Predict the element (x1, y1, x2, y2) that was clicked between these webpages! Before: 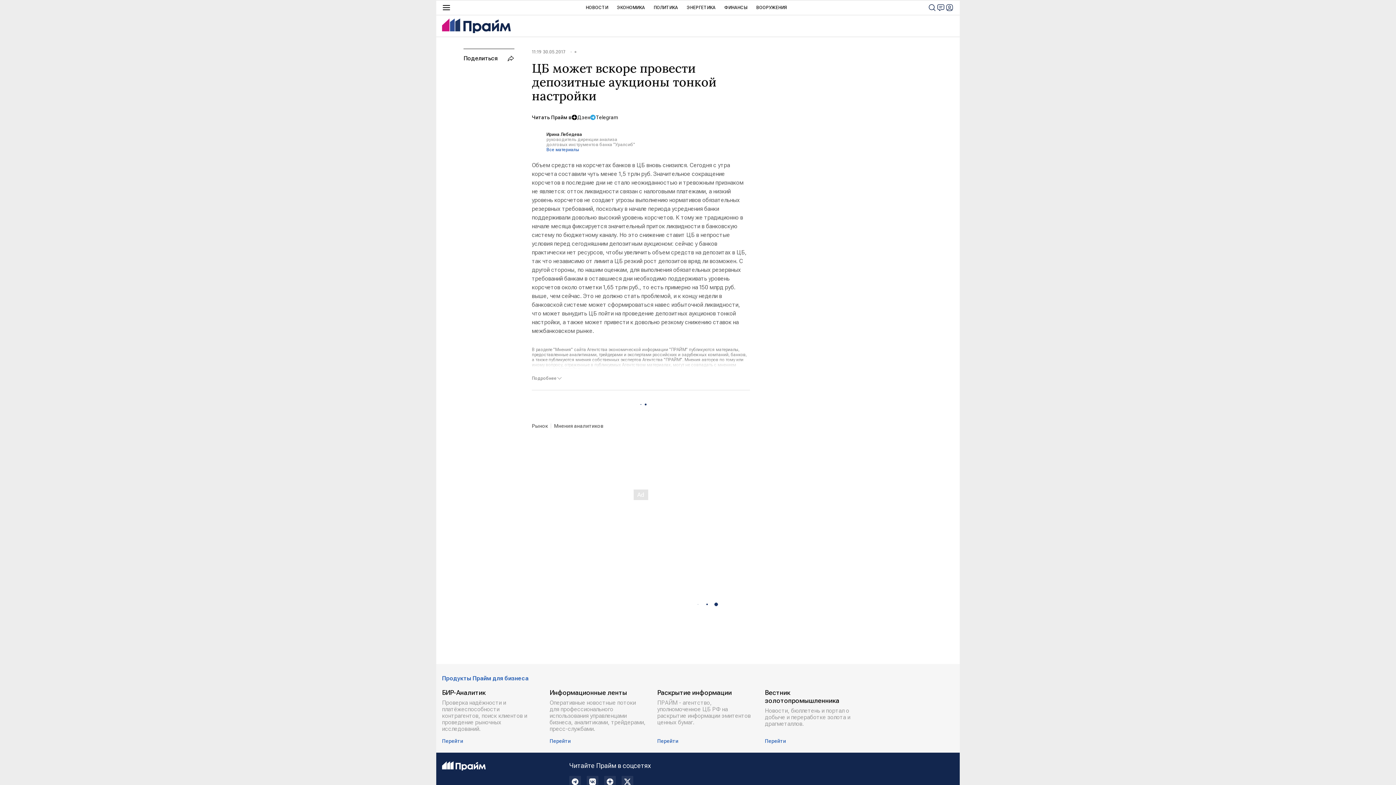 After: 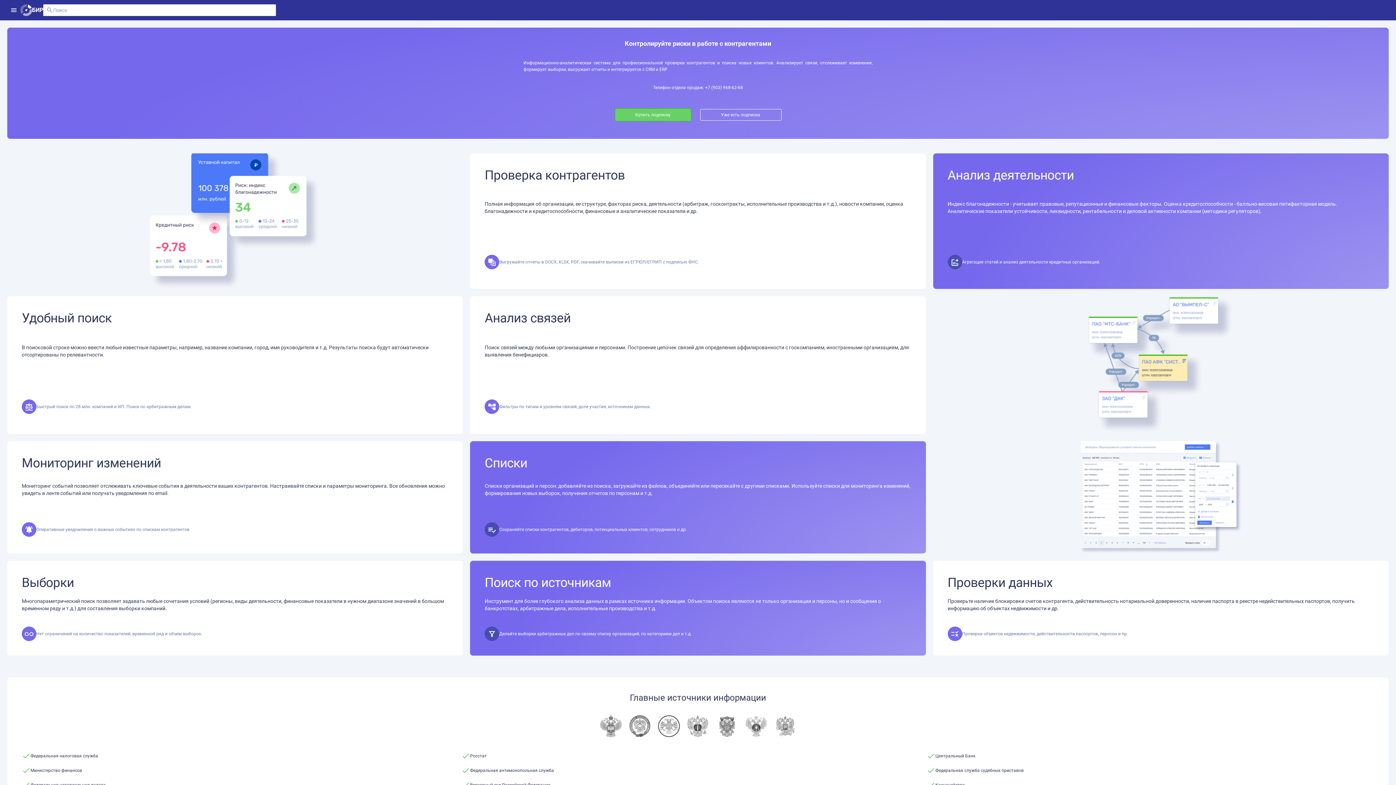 Action: label: БИР-Аналитик
Проверка надёжности и платёжеспособности контрагентов, поиск клиентов и проведение рыночных исследований.
Перейти bbox: (442, 689, 538, 744)